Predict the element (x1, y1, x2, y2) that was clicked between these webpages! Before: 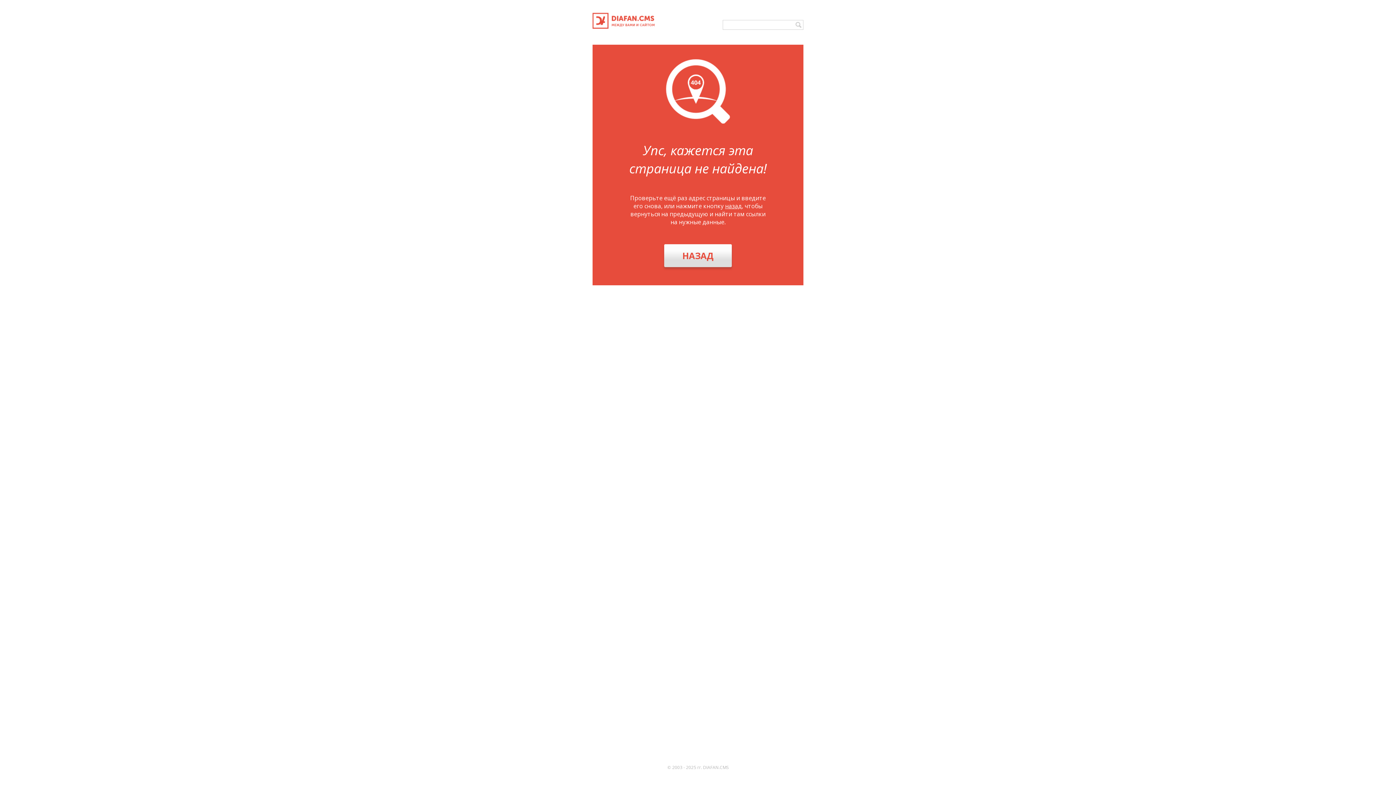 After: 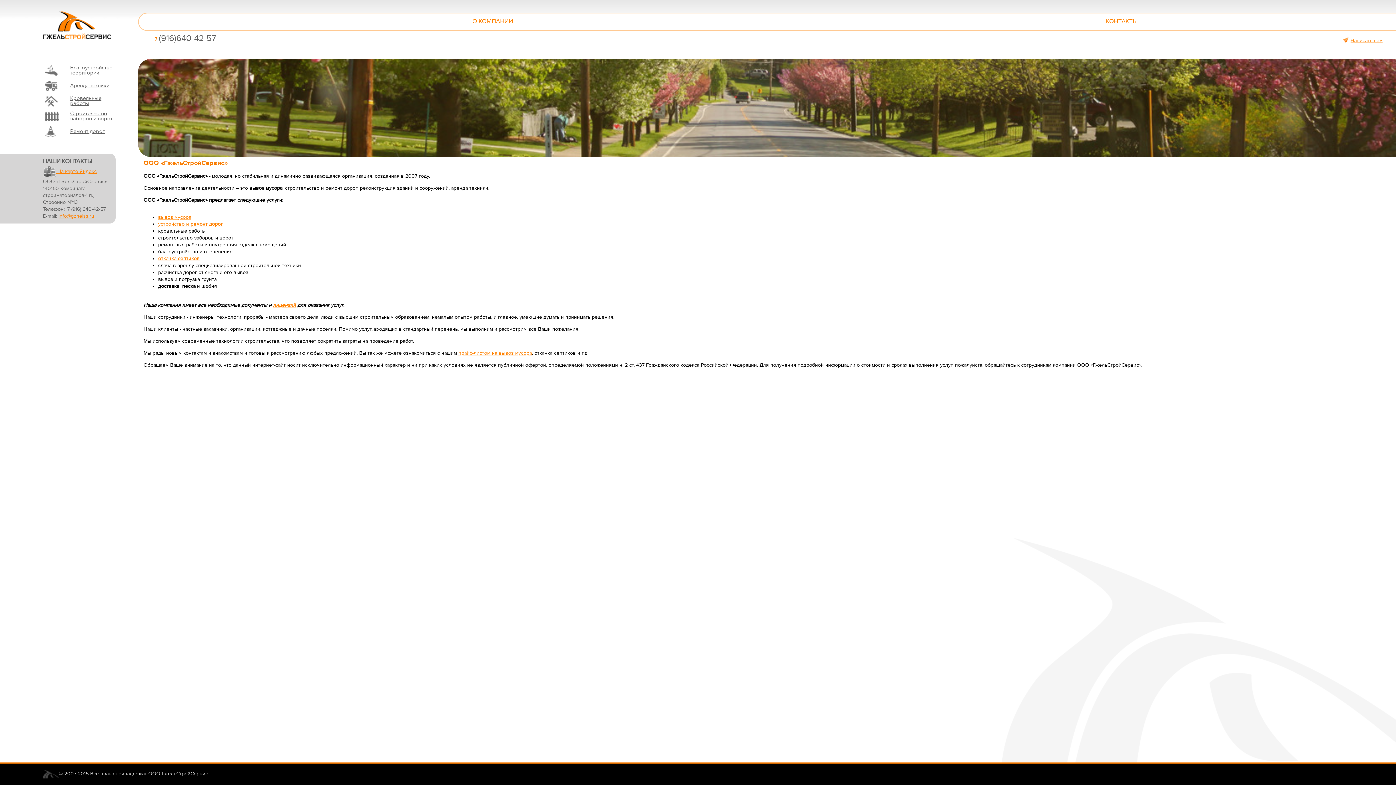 Action: bbox: (592, 23, 654, 30)